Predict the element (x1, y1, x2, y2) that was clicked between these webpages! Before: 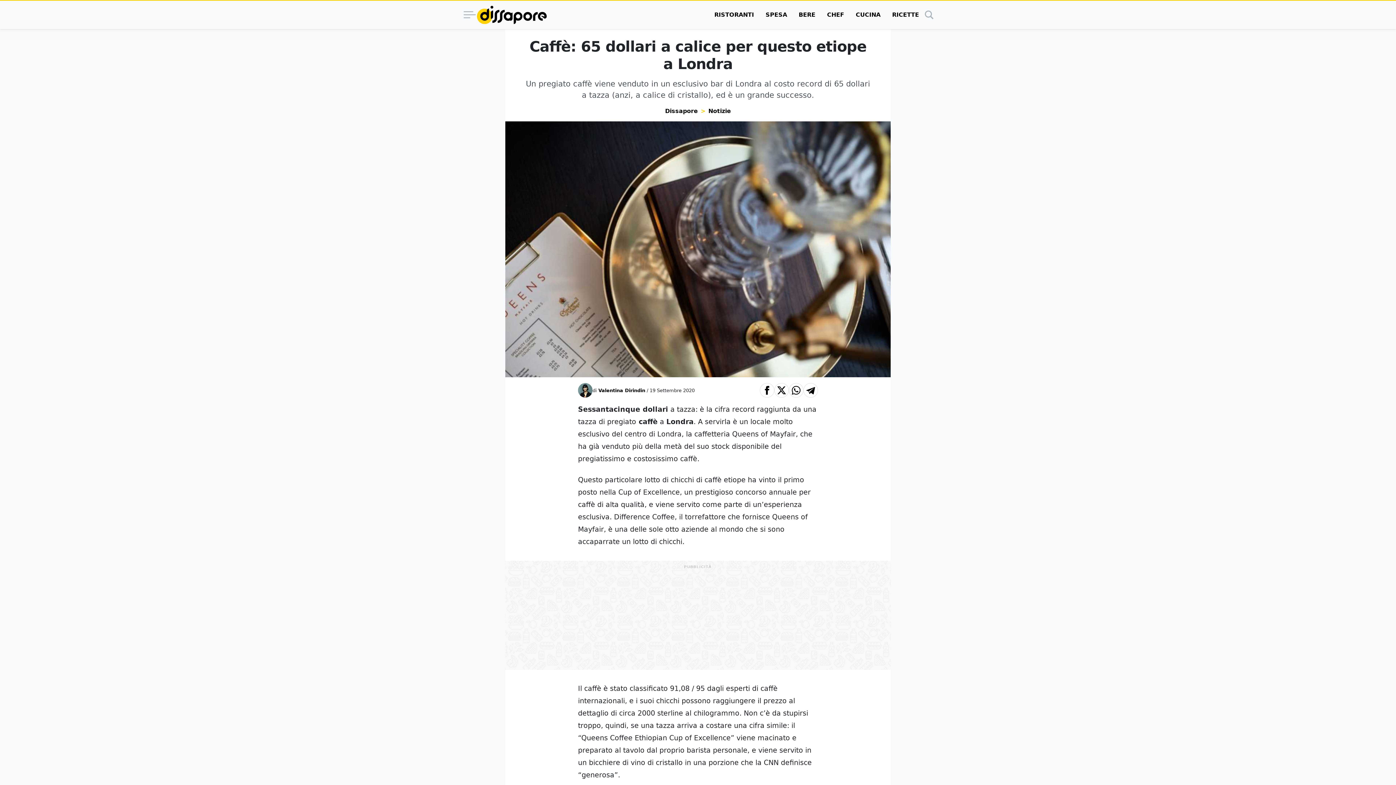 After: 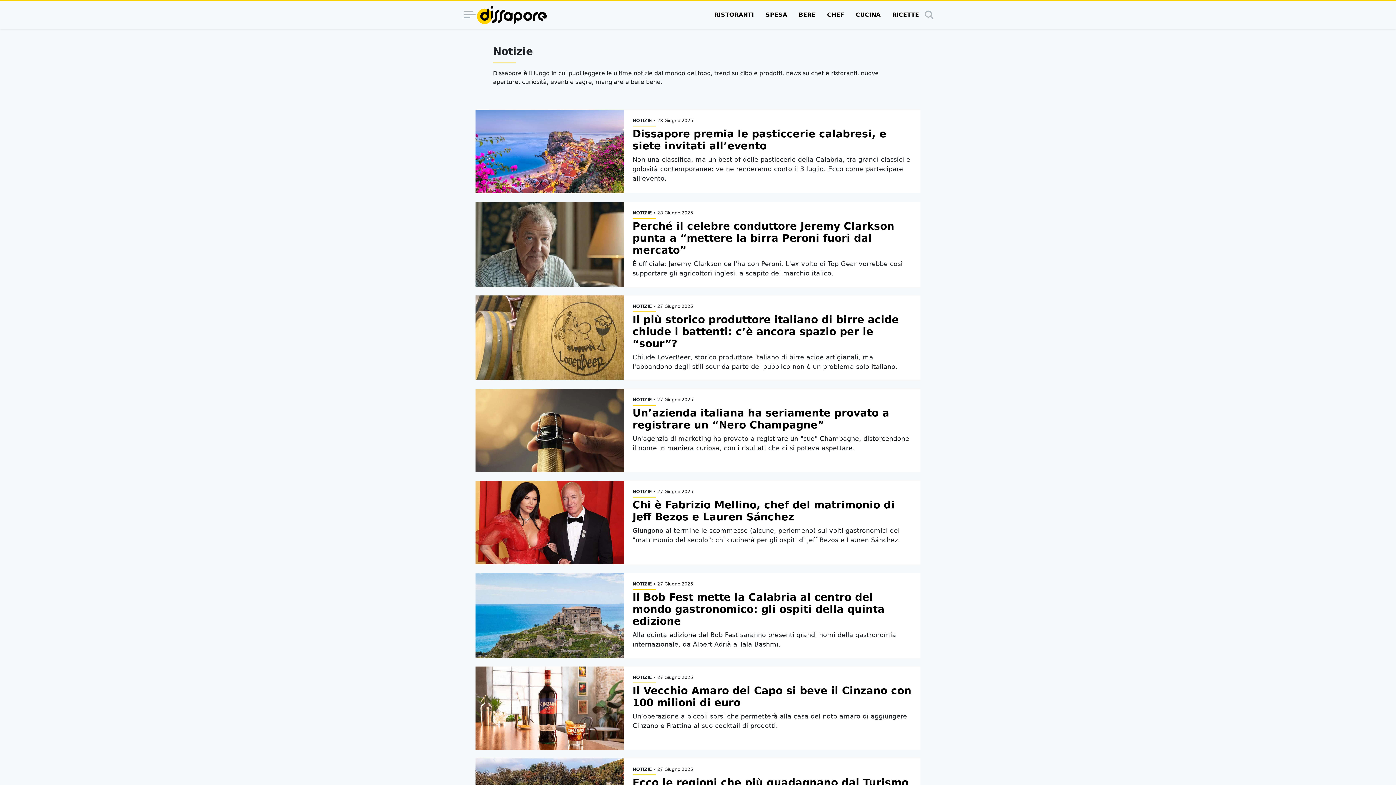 Action: label: Notizie bbox: (708, 107, 731, 114)